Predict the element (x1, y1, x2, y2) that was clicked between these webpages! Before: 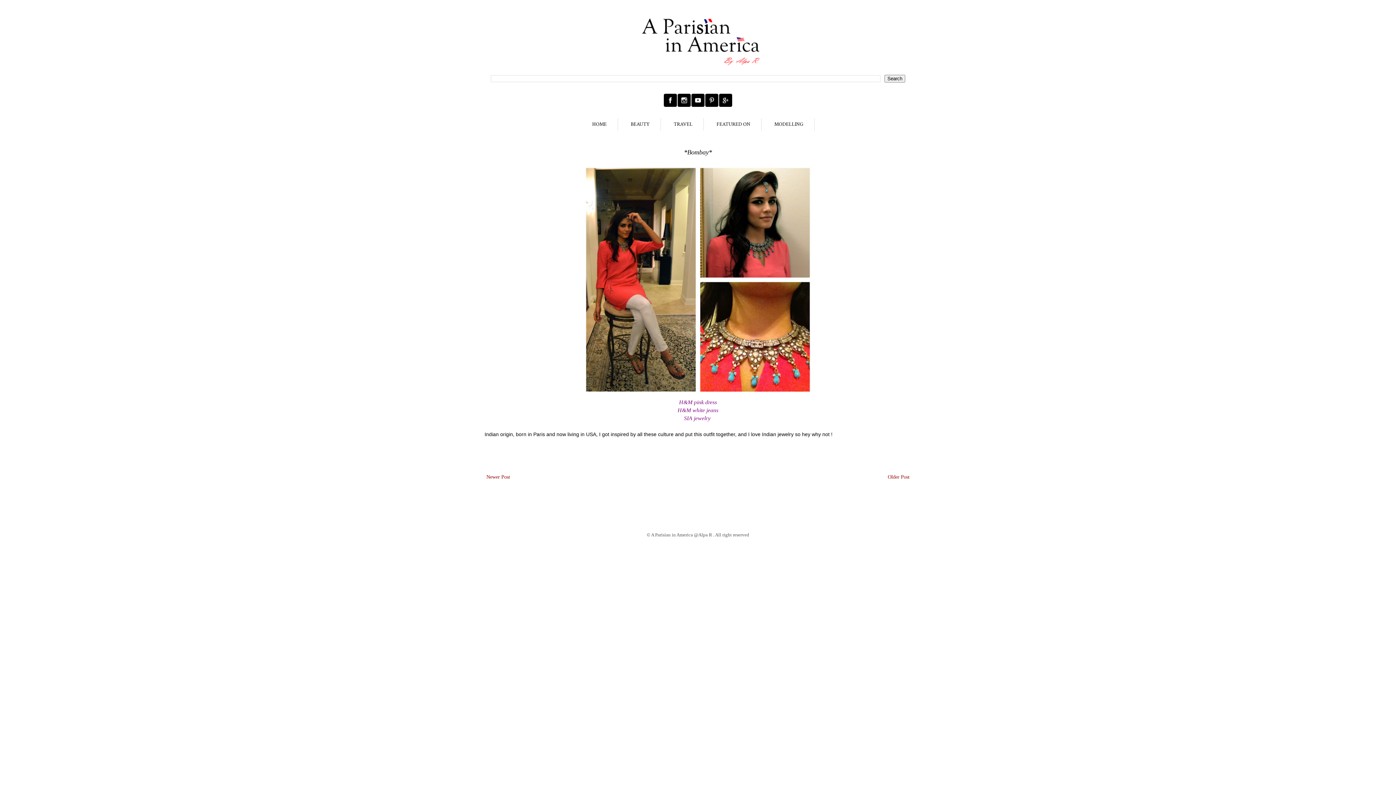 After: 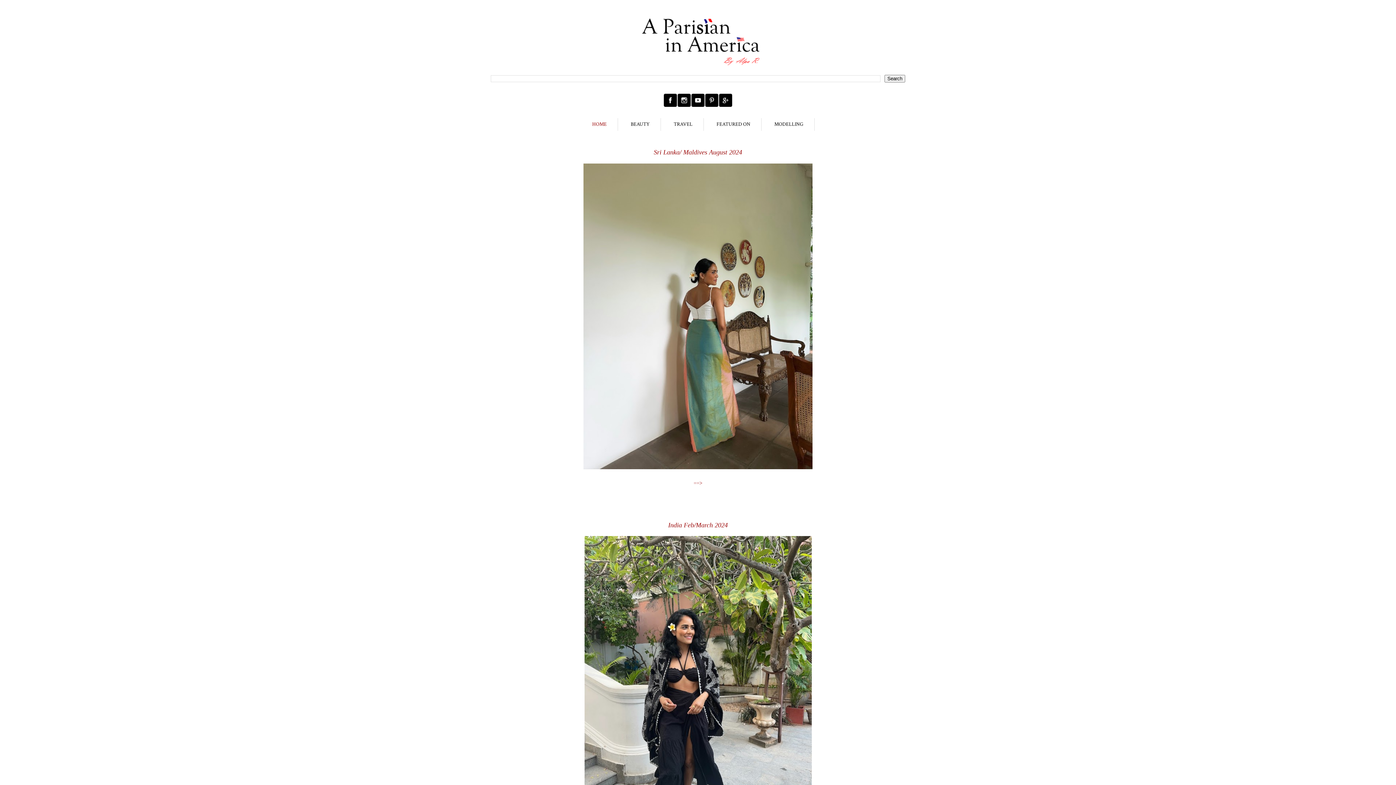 Action: bbox: (480, -7, 916, 96)